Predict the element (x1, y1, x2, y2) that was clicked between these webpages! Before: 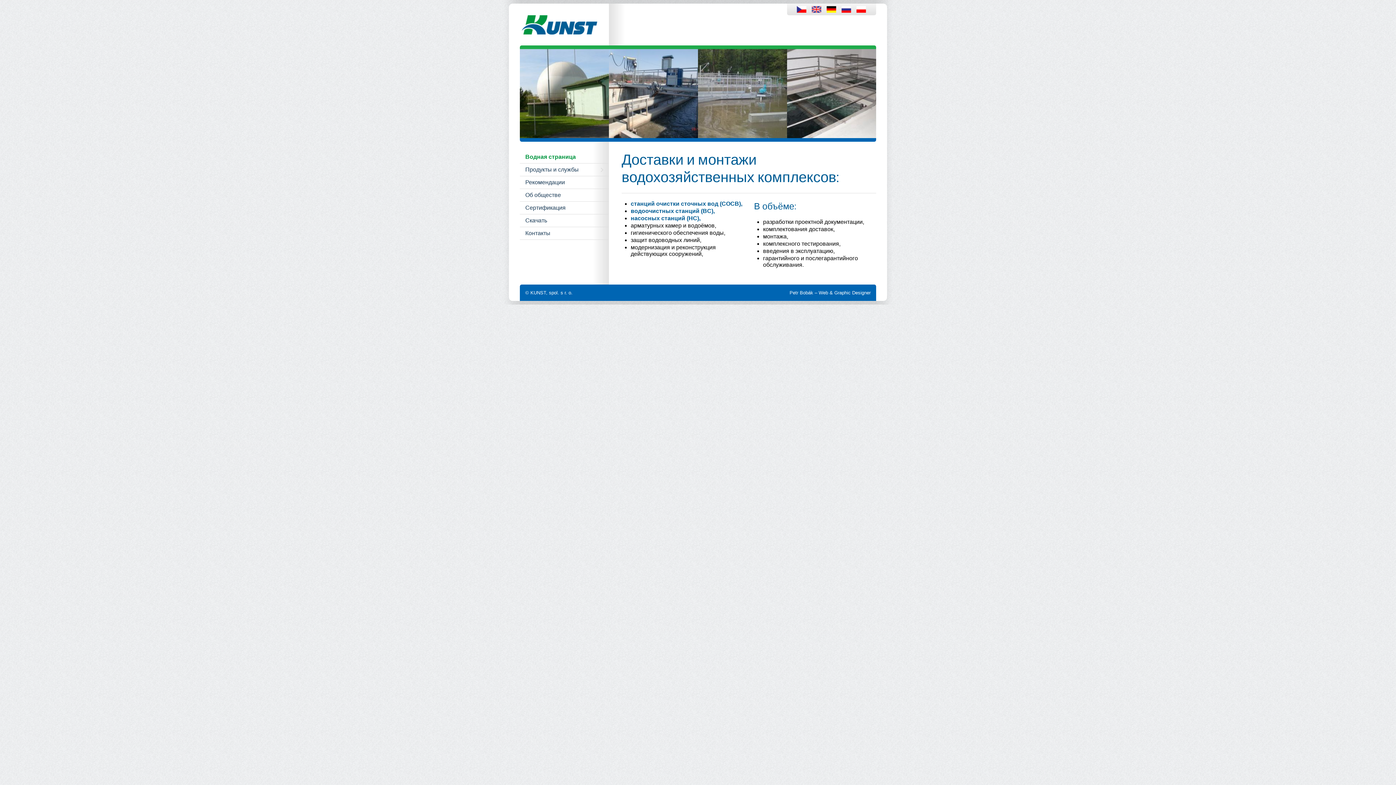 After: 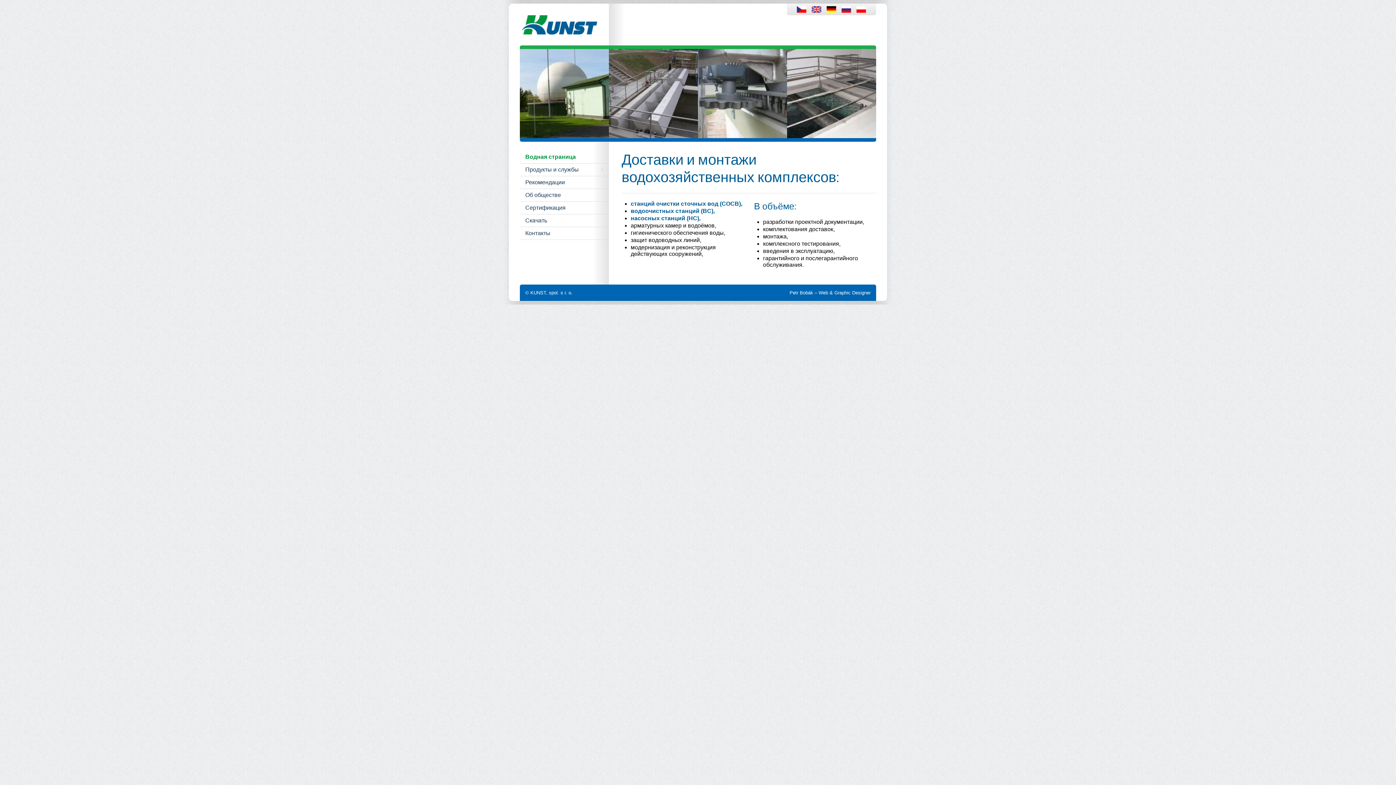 Action: bbox: (840, 3, 852, 15)